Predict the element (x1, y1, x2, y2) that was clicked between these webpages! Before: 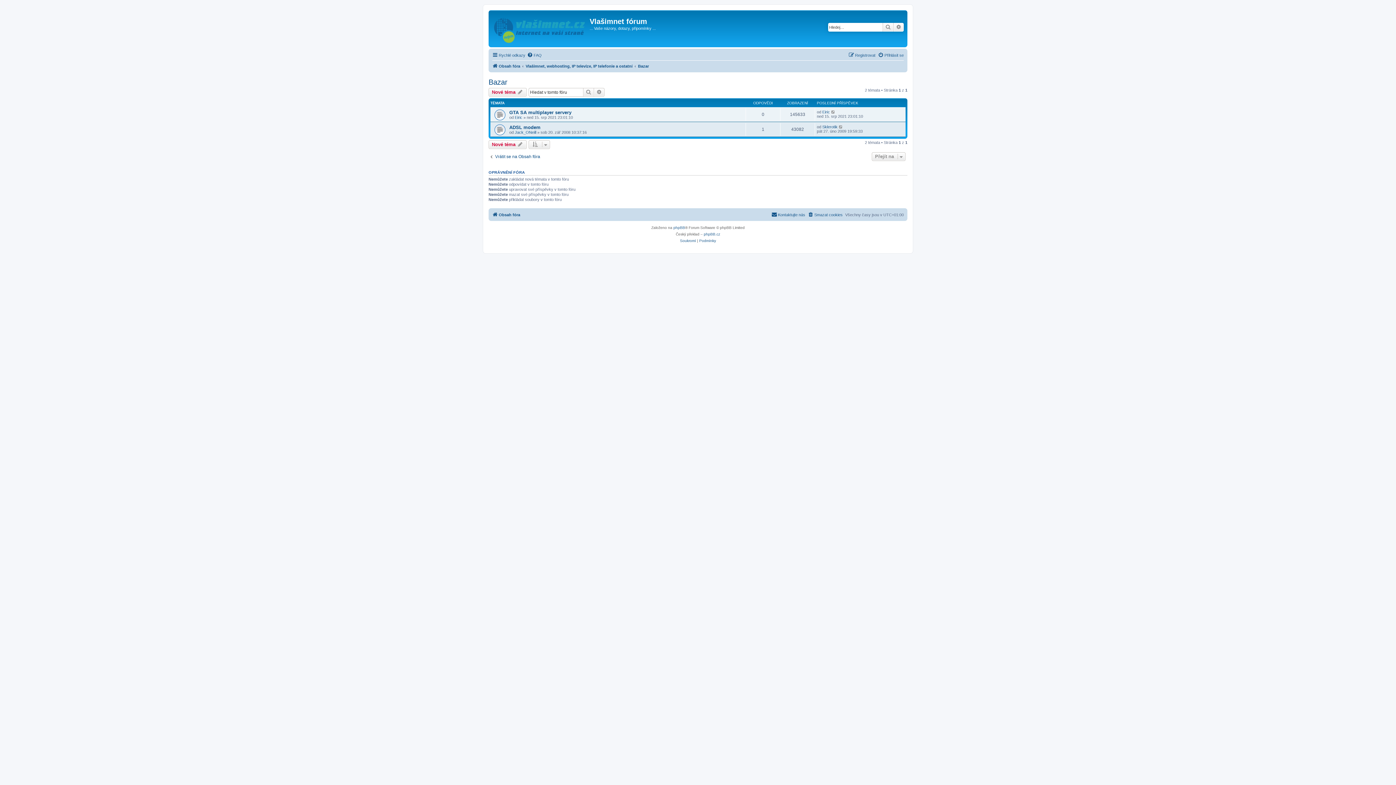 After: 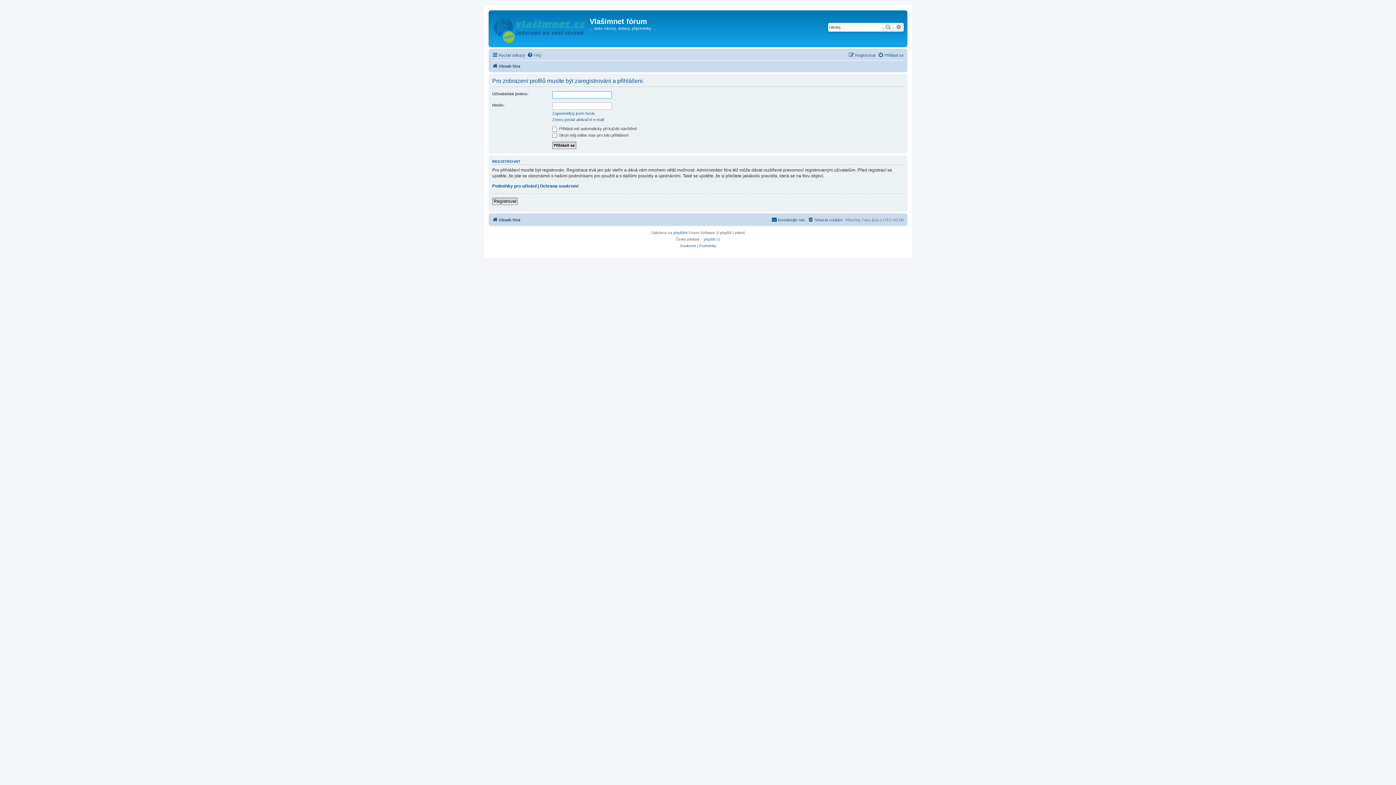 Action: bbox: (514, 130, 536, 134) label: Jack_ONeill